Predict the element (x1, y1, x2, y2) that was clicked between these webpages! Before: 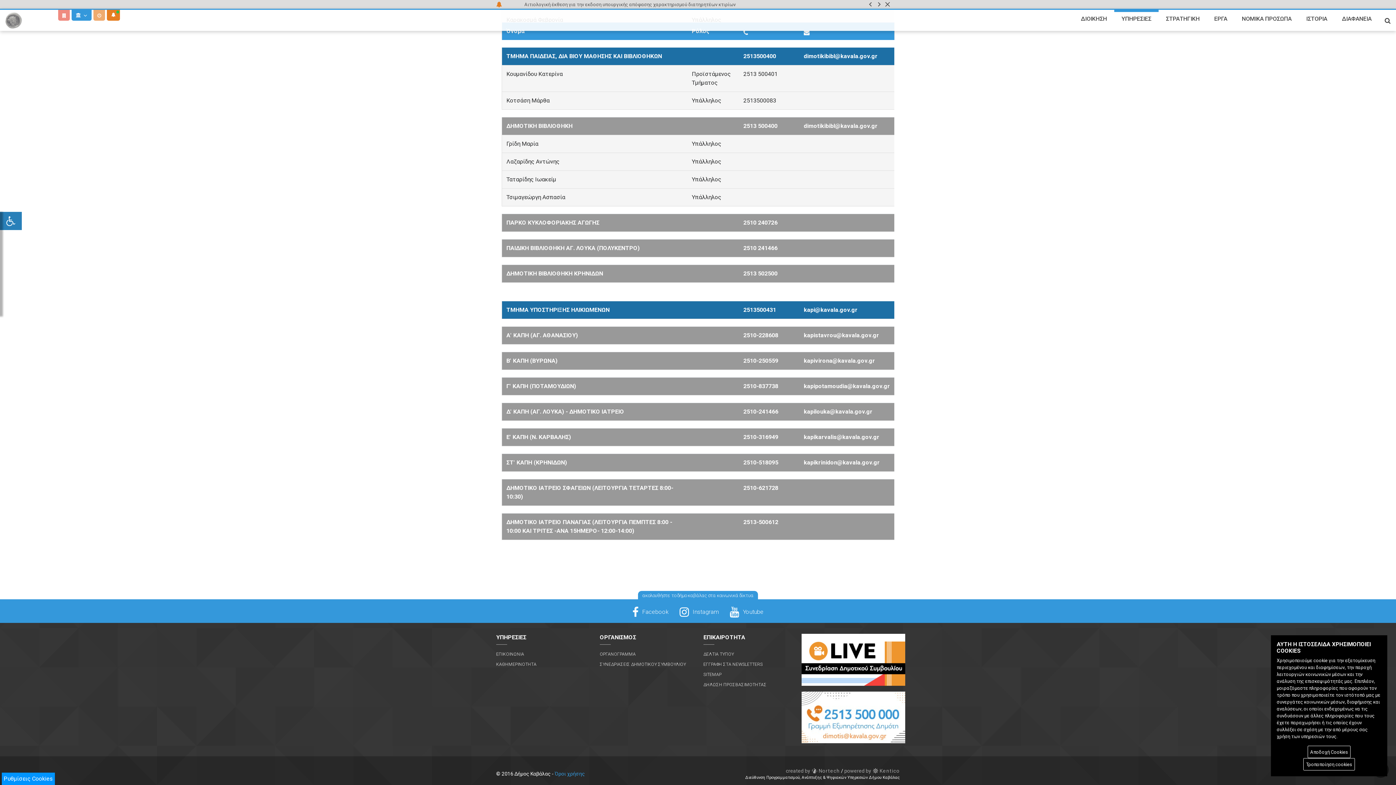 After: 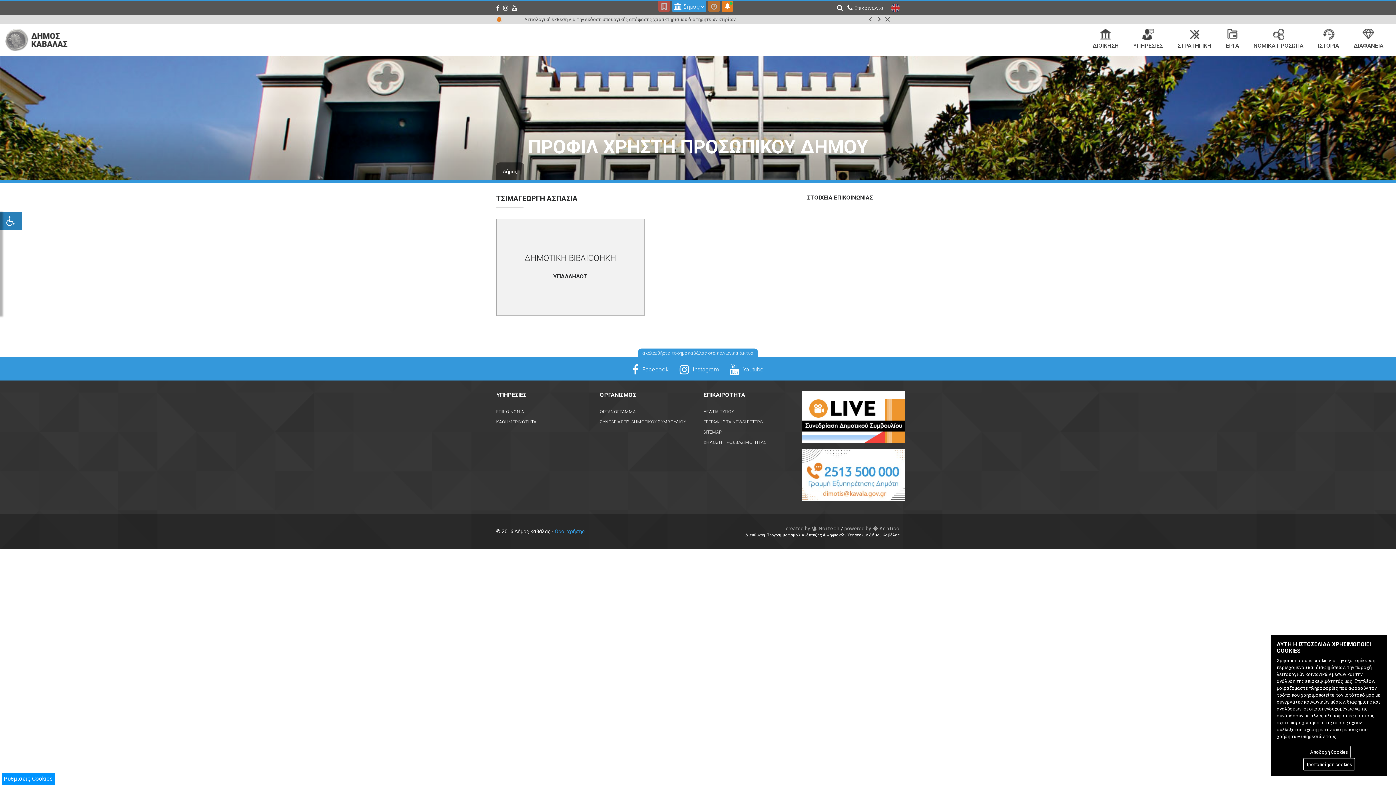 Action: label: Τσιμαγεώργη Ασπασία bbox: (506, 193, 565, 200)